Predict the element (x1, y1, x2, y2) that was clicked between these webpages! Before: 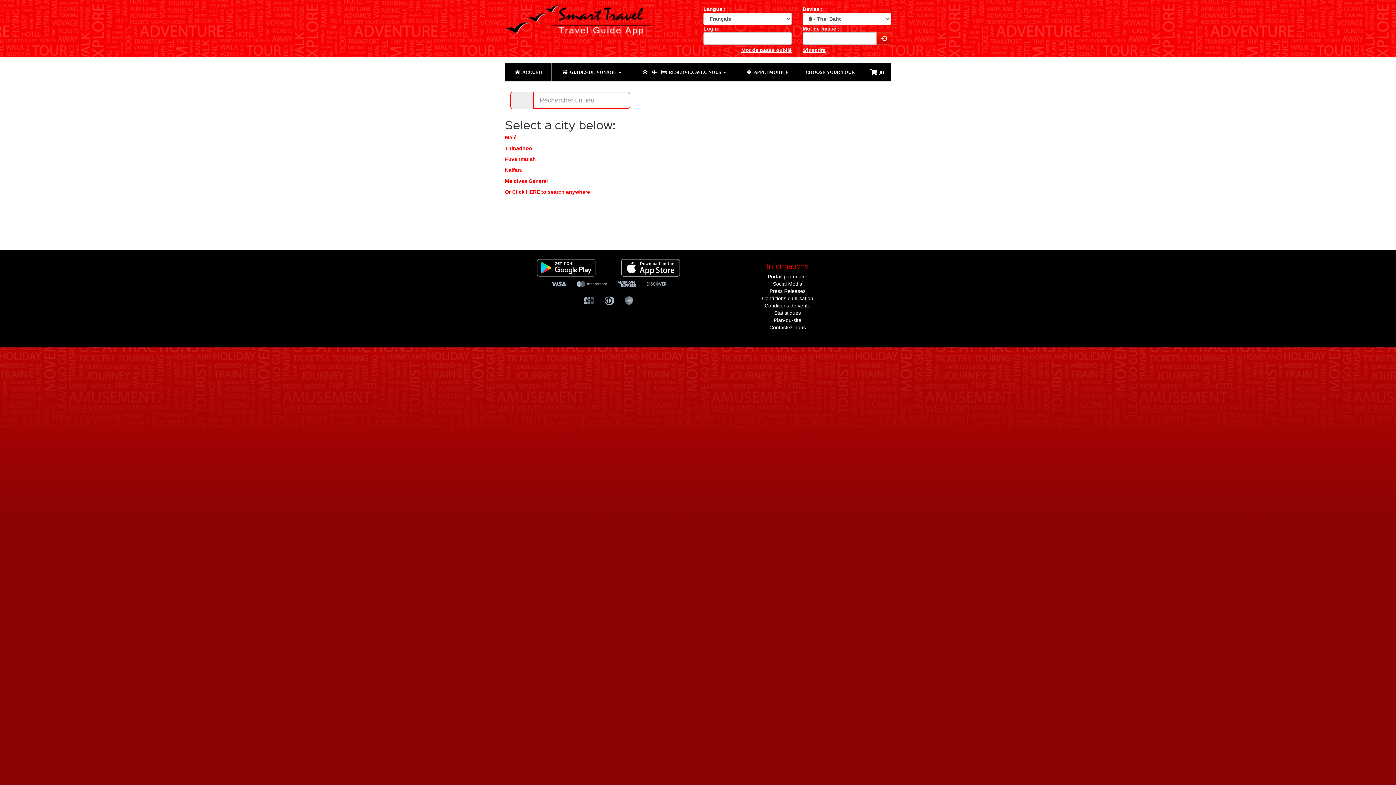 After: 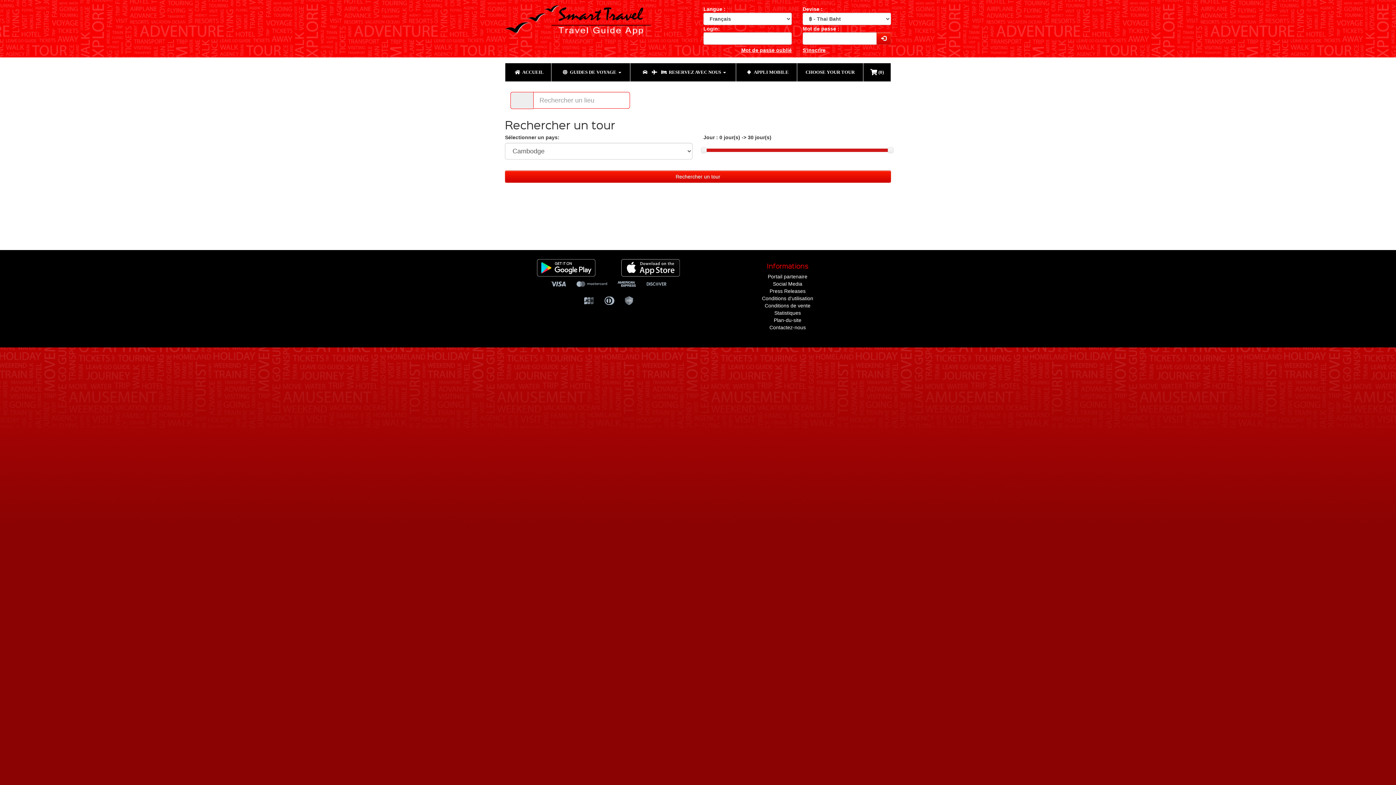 Action: bbox: (797, 63, 863, 81) label: CHOOSE YOUR TOUR